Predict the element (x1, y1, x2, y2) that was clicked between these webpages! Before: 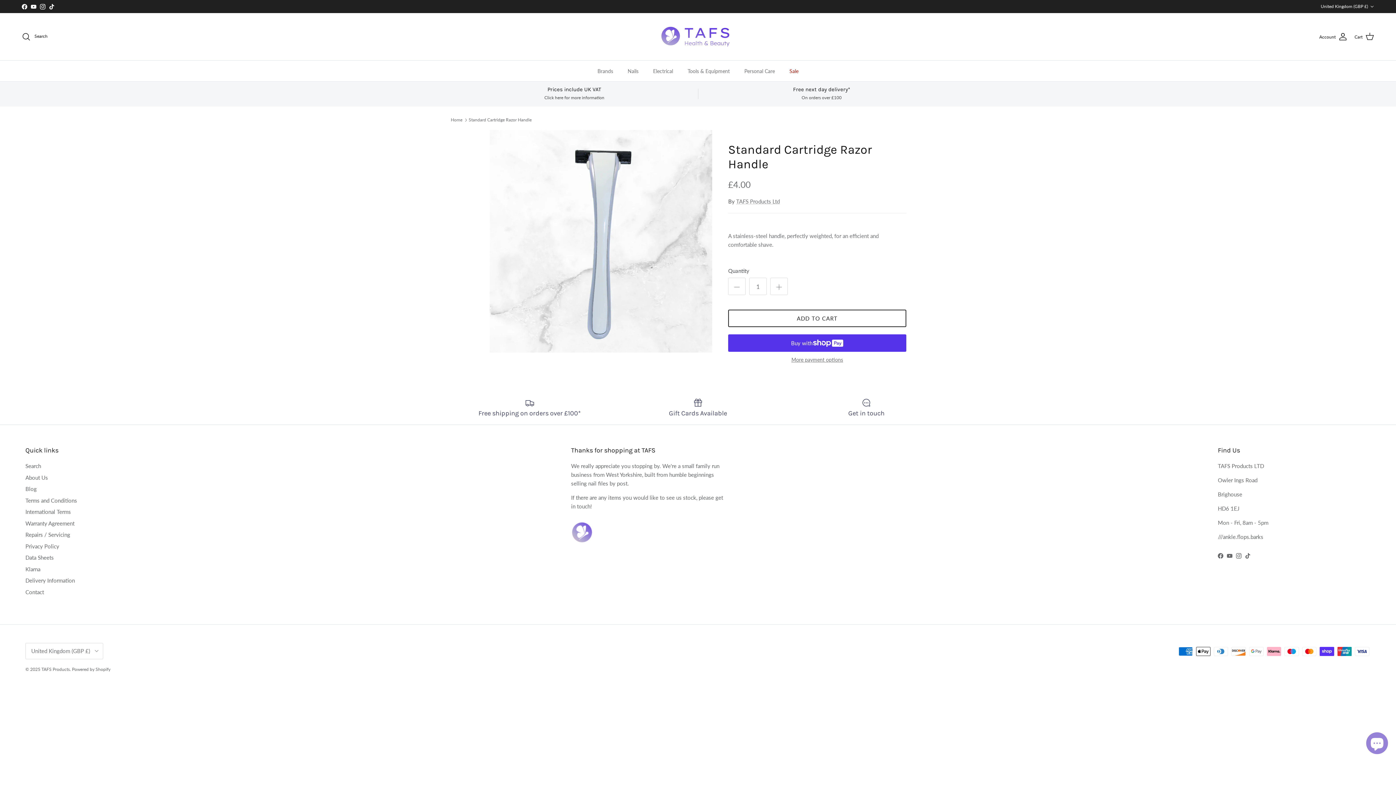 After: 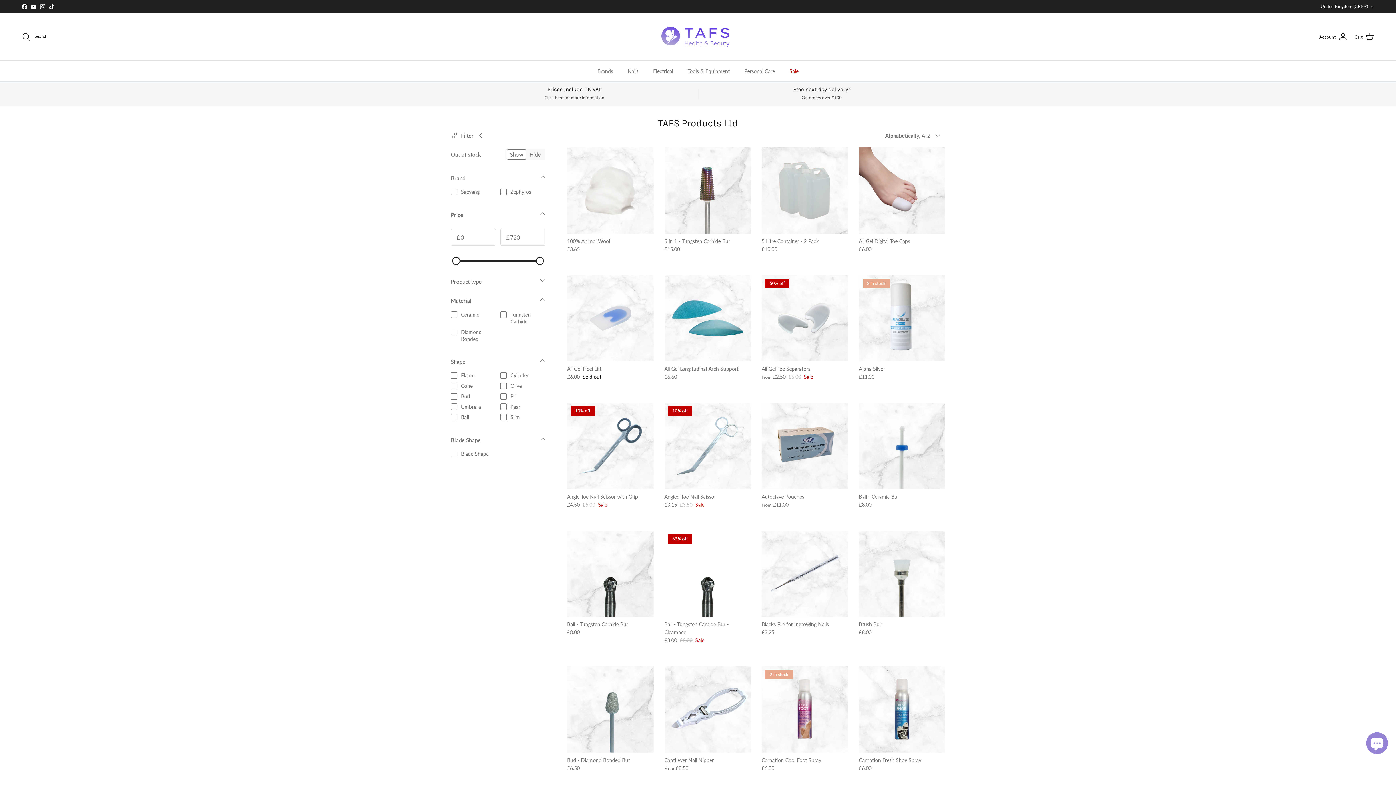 Action: bbox: (736, 198, 780, 204) label: TAFS Products Ltd